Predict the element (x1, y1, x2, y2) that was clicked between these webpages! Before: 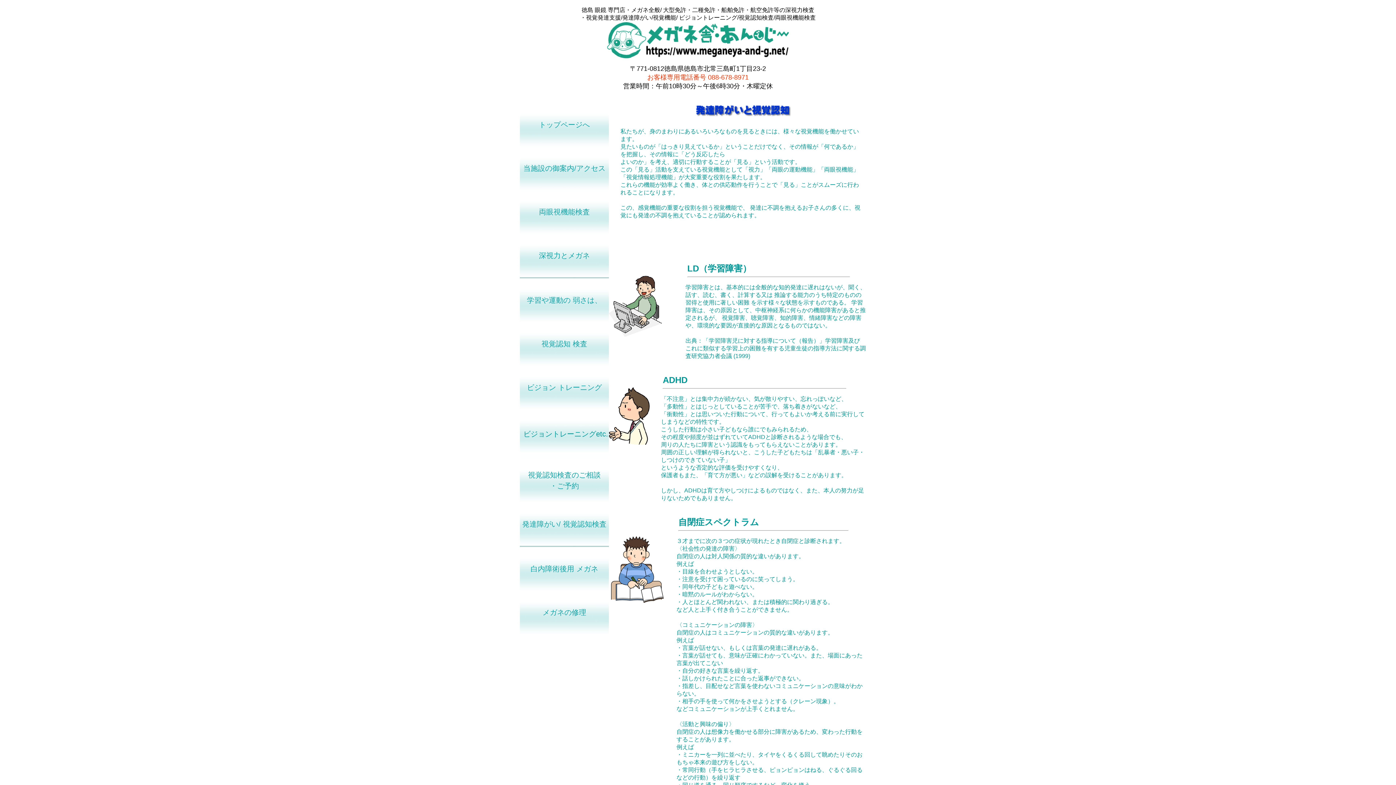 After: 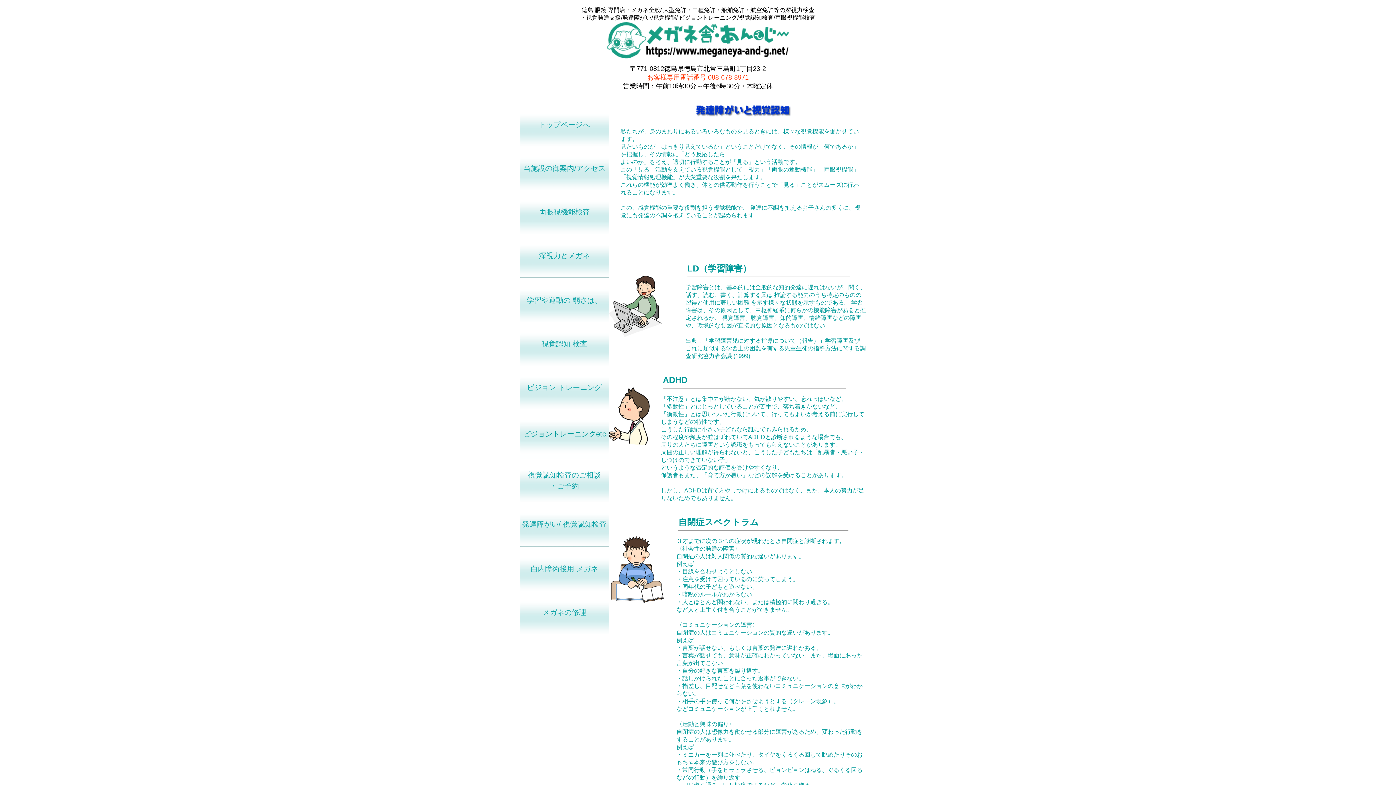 Action: bbox: (522, 520, 606, 528) label: 発達障がい/ 視覚認知検査